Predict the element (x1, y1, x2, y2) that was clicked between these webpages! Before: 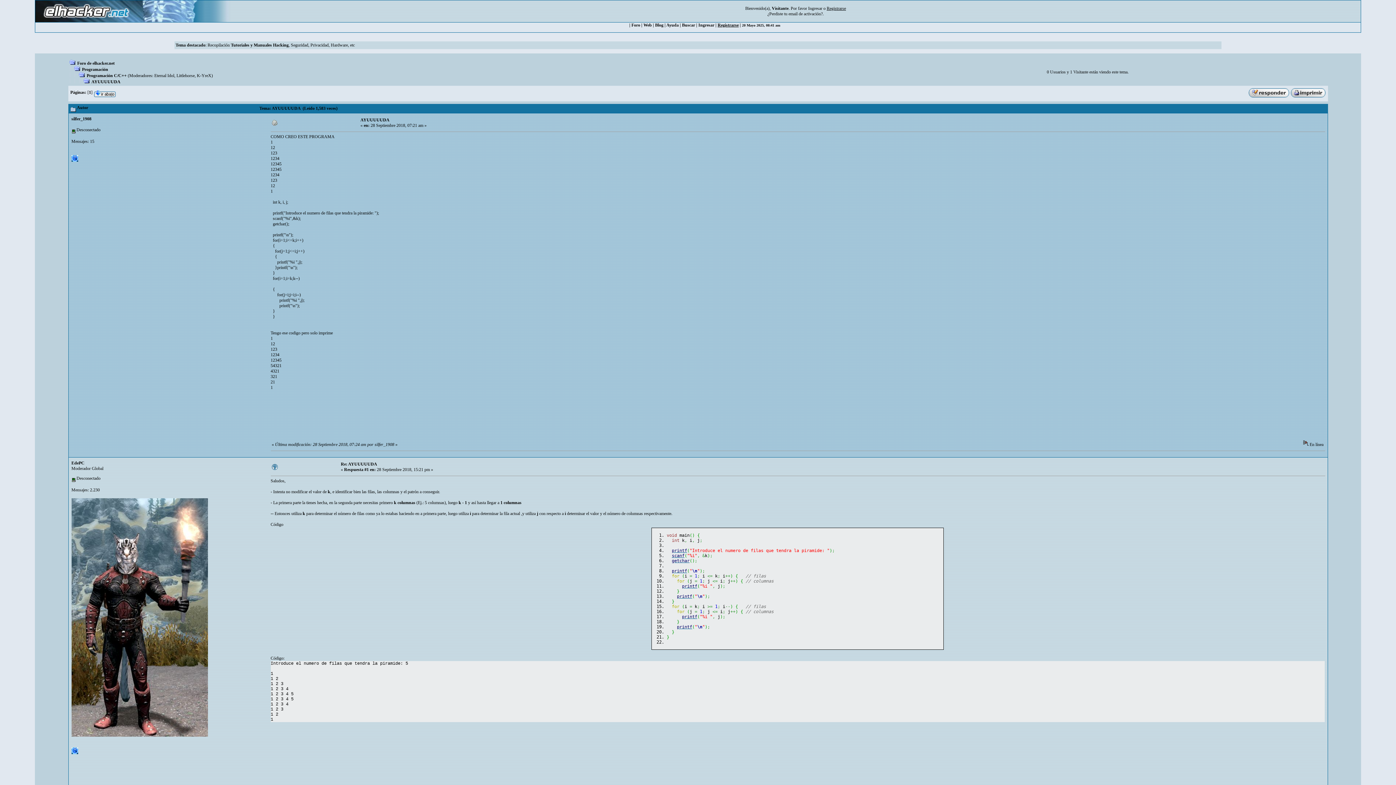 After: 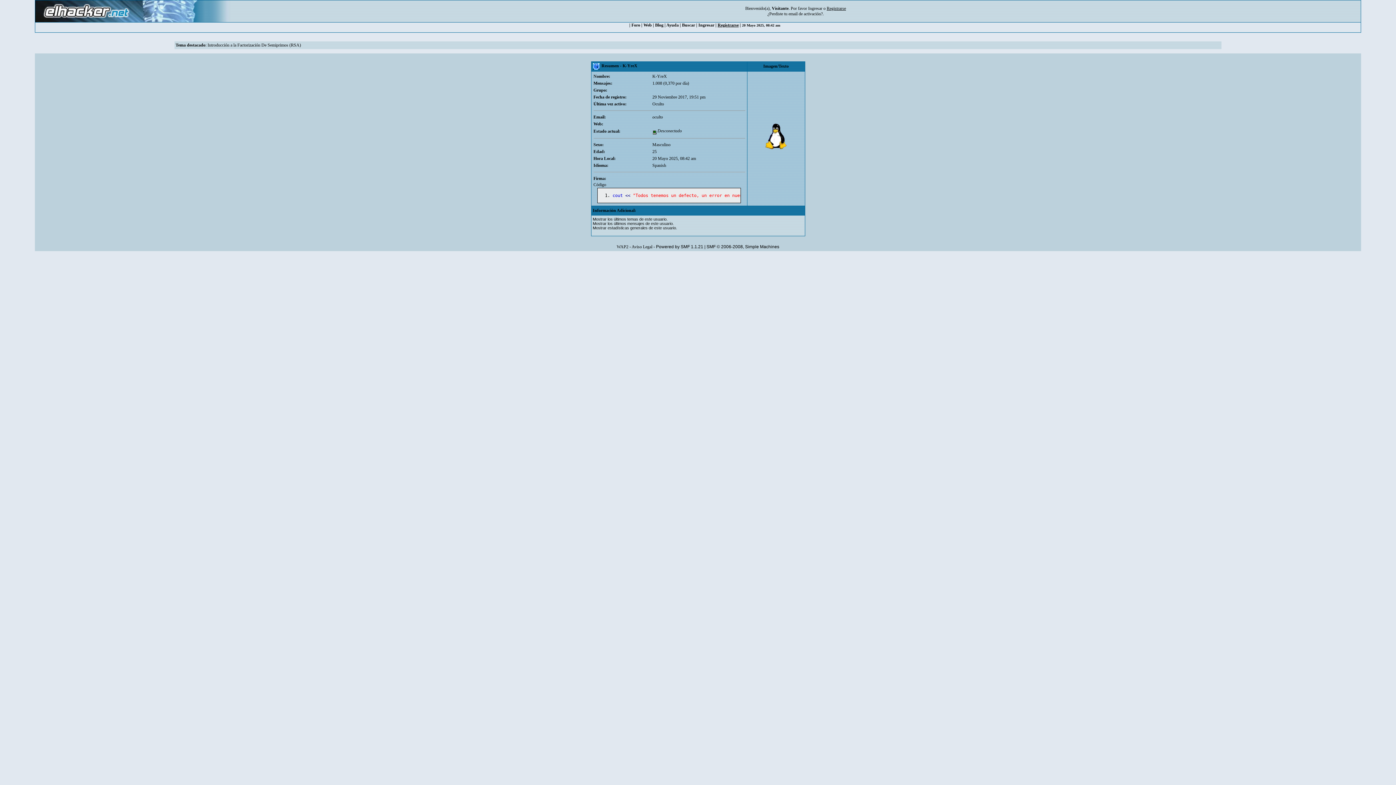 Action: label: K-YreX bbox: (196, 73, 211, 78)